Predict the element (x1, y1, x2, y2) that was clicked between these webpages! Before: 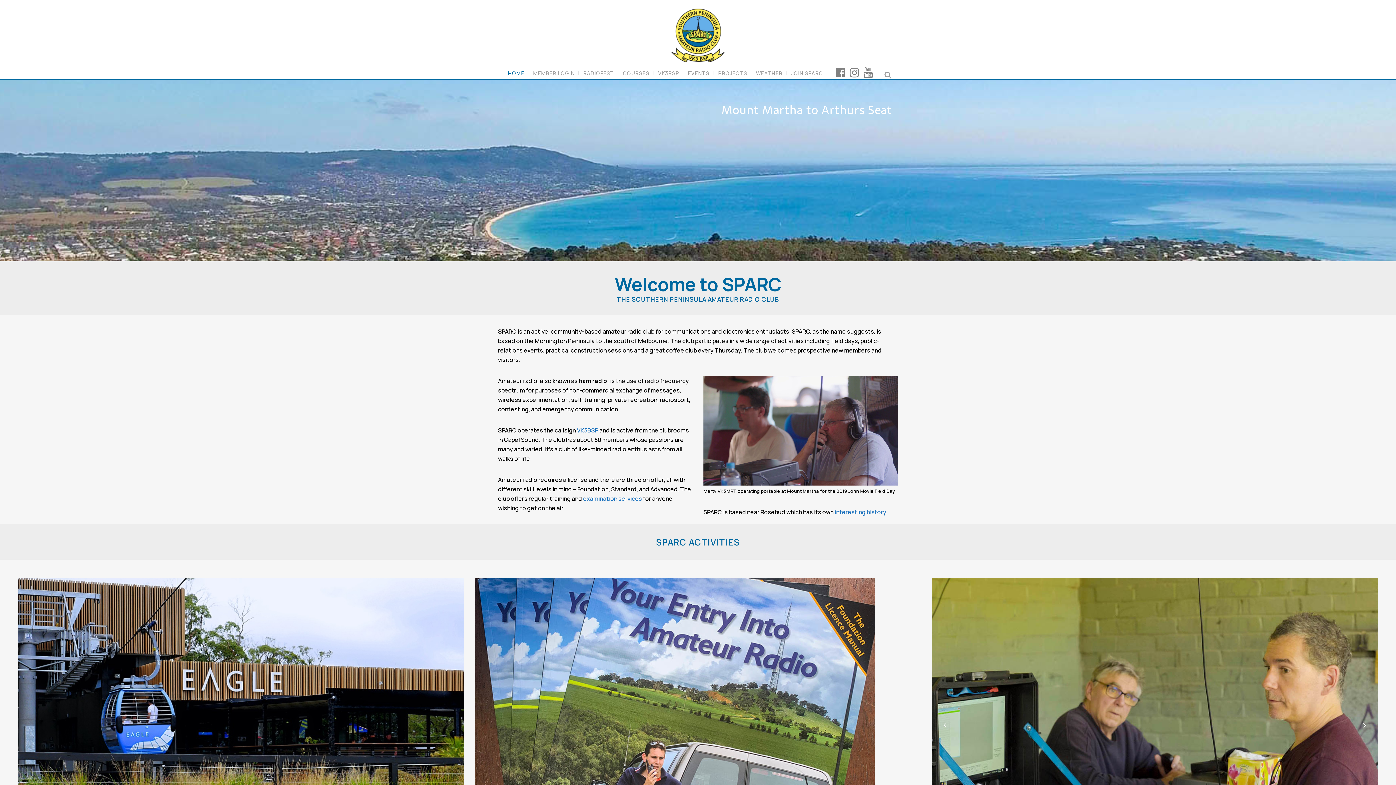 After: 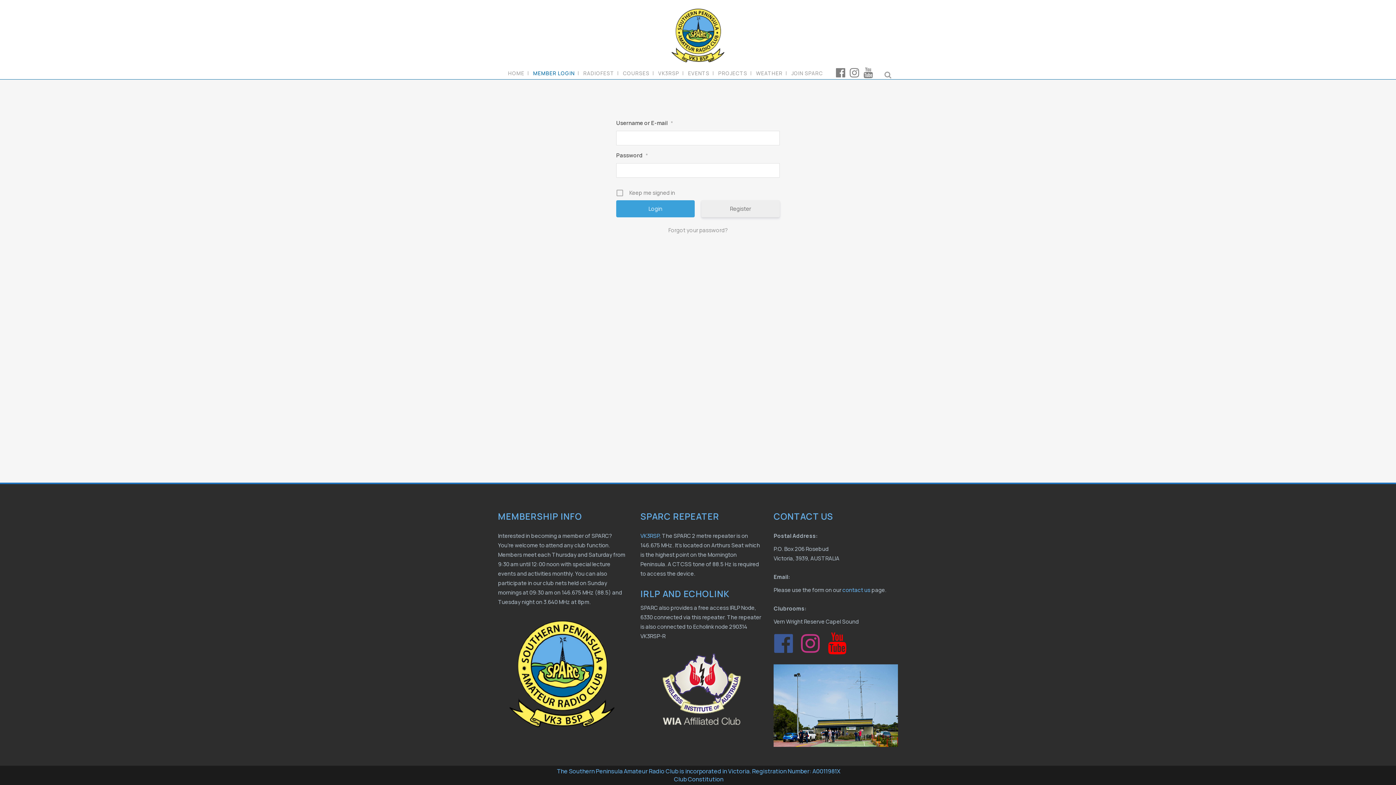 Action: label: MEMBER LOGIN bbox: (529, 67, 578, 78)